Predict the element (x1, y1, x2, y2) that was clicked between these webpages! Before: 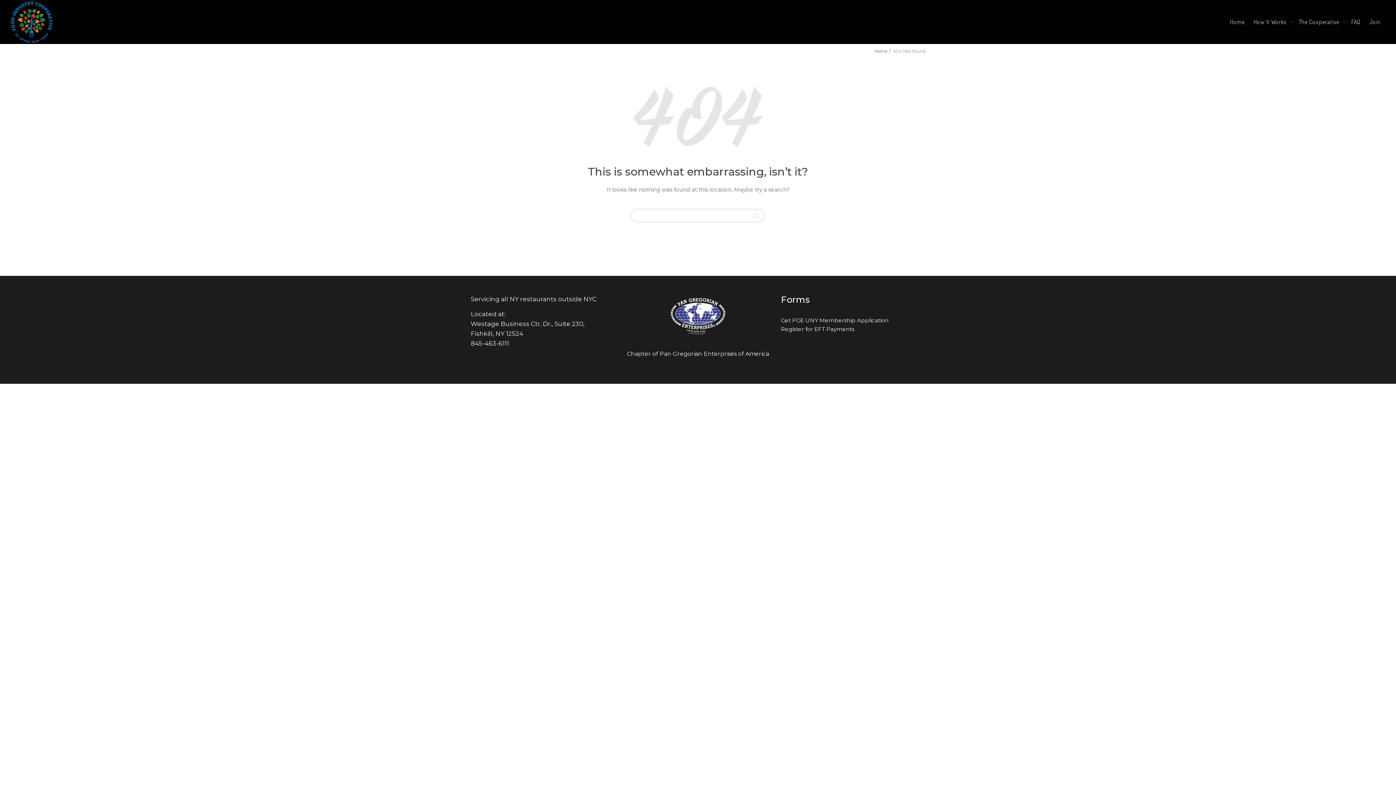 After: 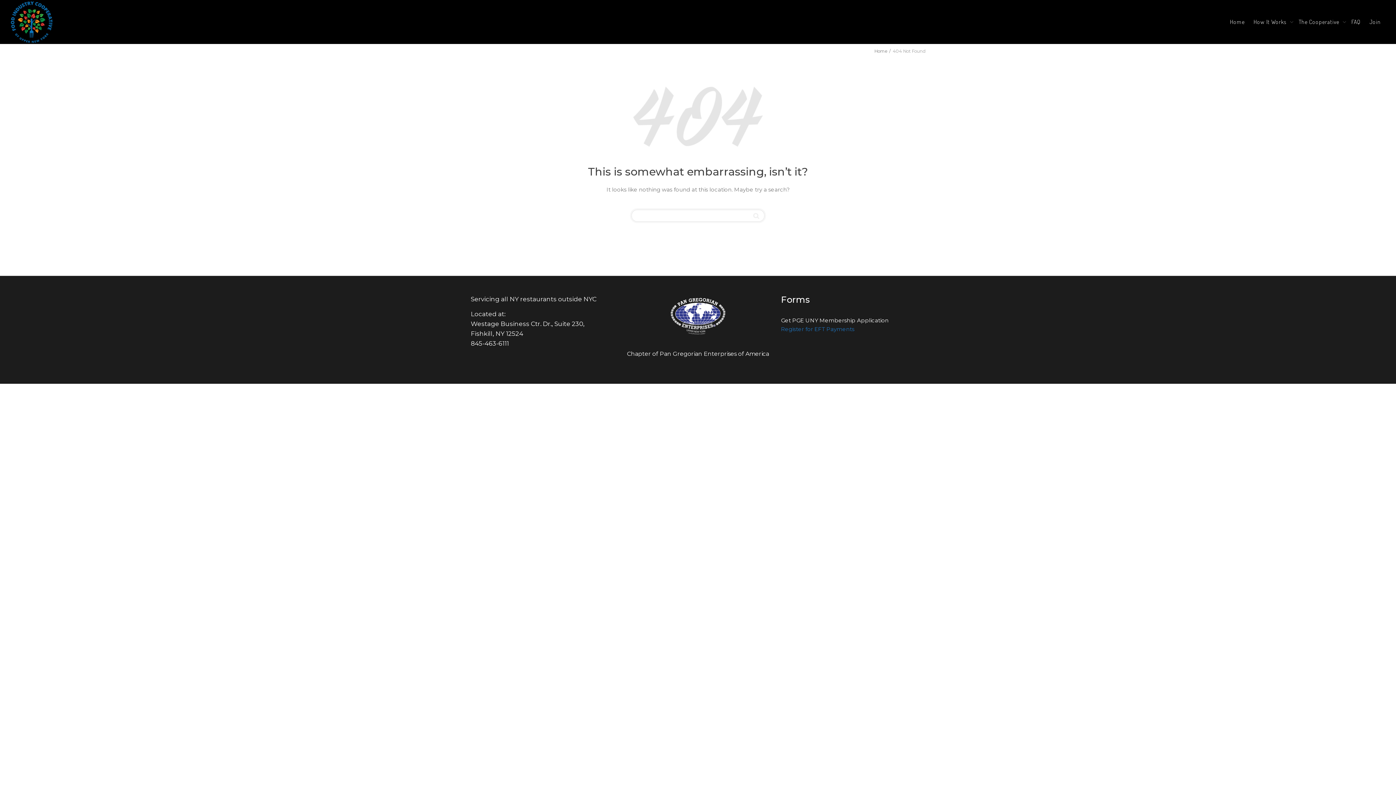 Action: bbox: (781, 325, 854, 332) label: Register for EFT Payments